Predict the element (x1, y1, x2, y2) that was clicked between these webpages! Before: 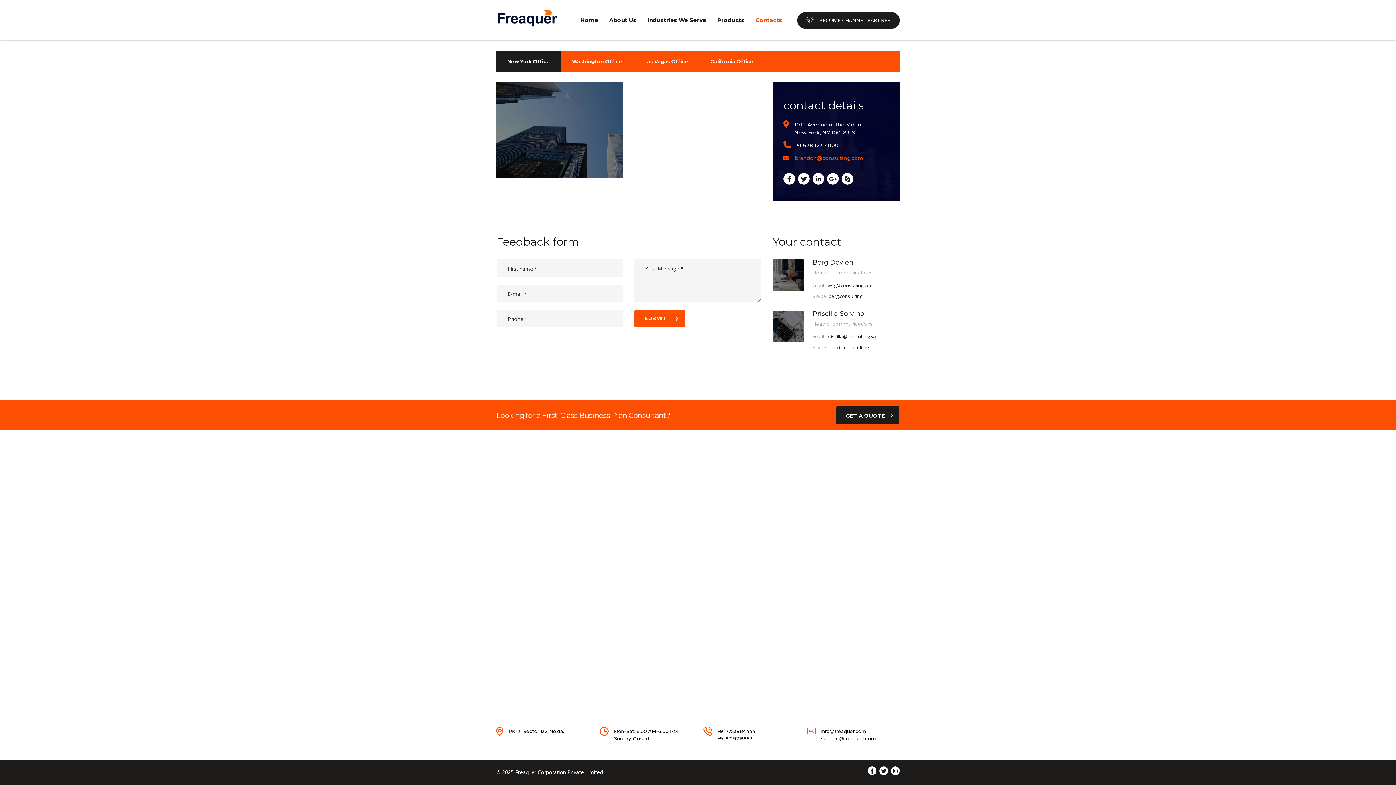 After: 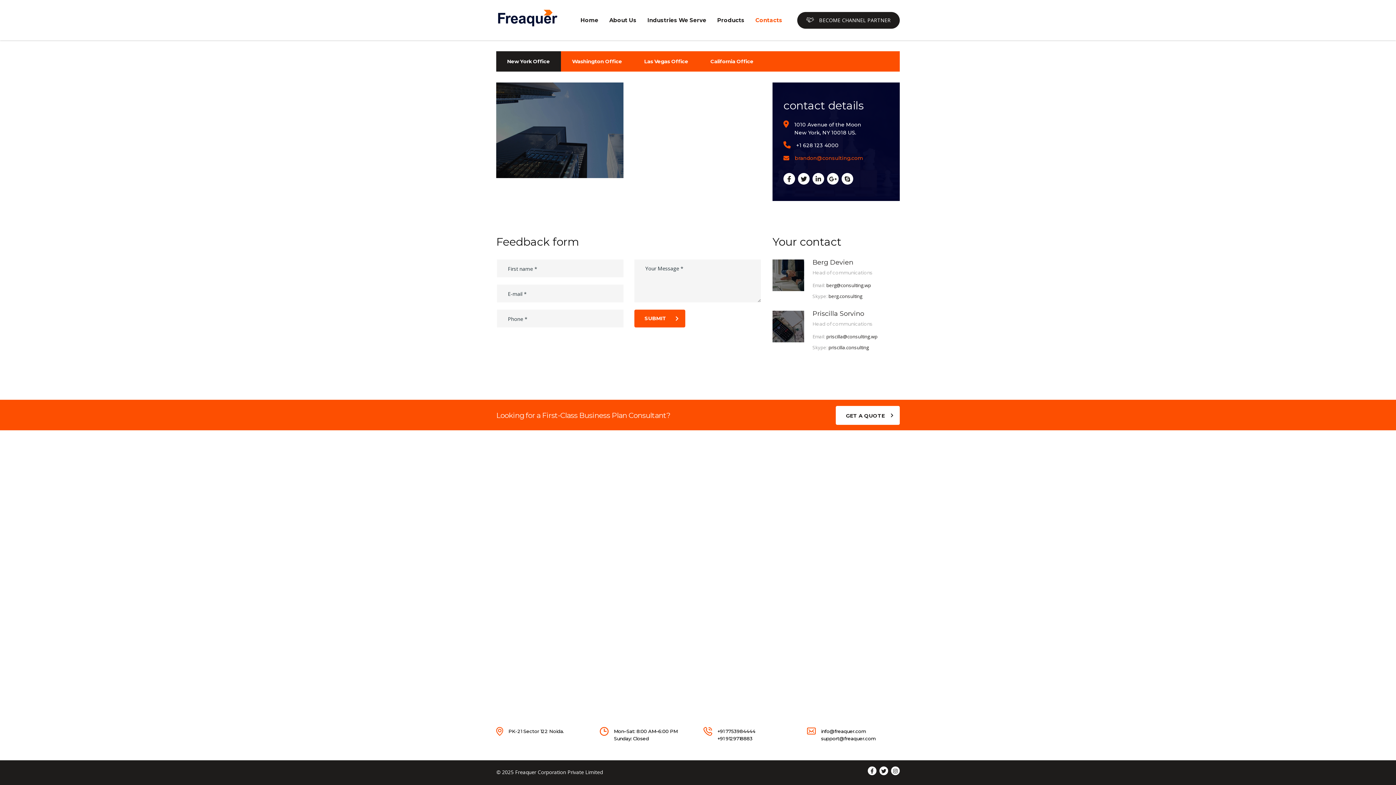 Action: label: GET A QUOTE bbox: (836, 406, 900, 425)